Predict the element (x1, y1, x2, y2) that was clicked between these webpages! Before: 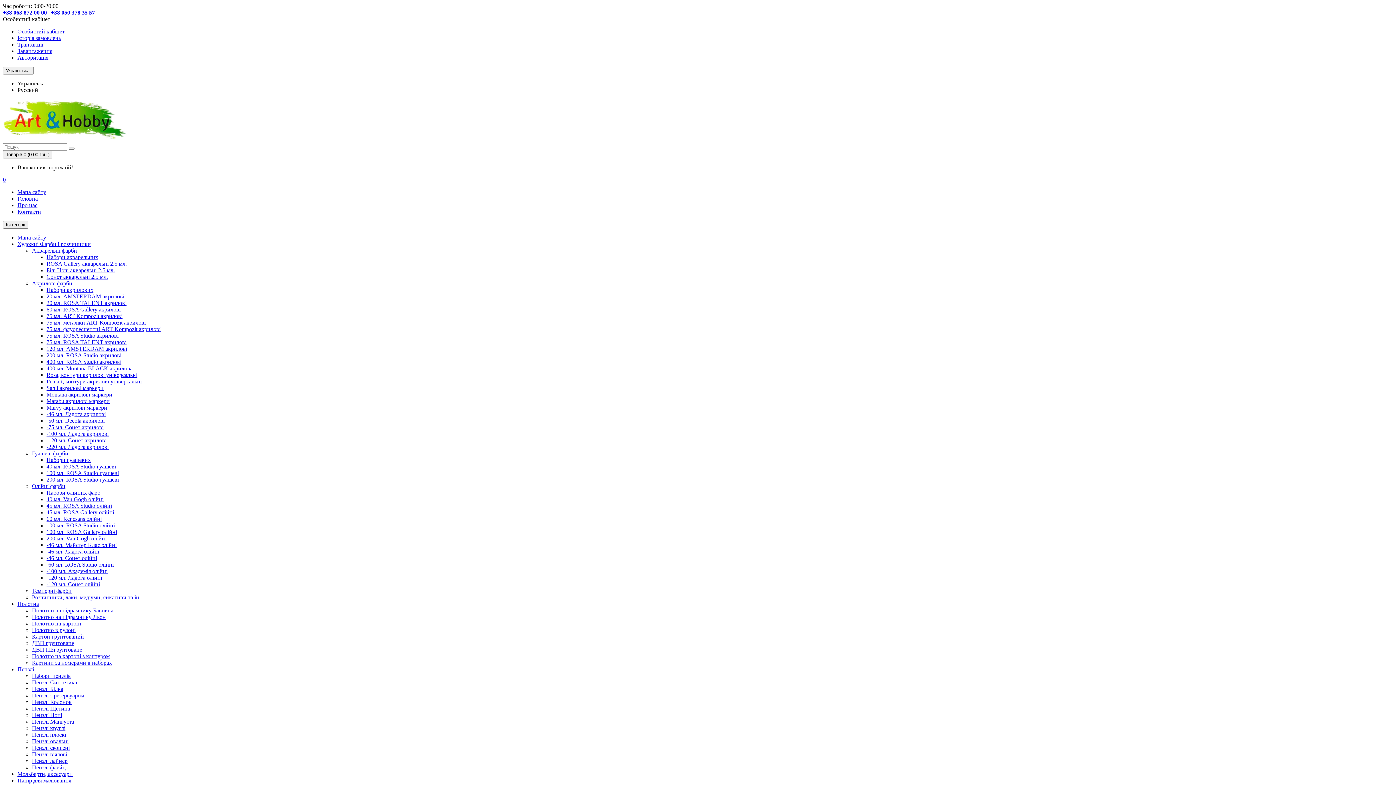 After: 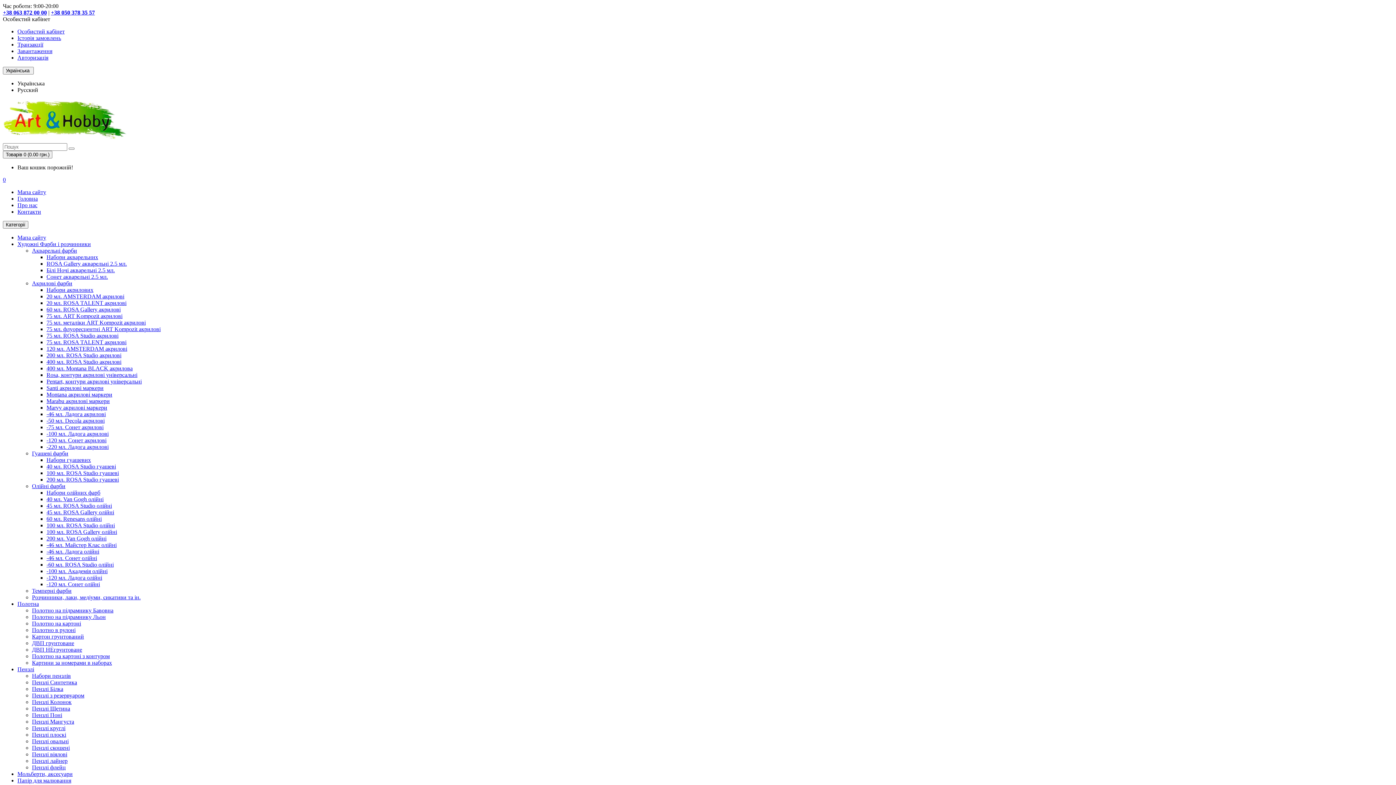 Action: bbox: (2, 16, 50, 22) label: Особистий кабінет